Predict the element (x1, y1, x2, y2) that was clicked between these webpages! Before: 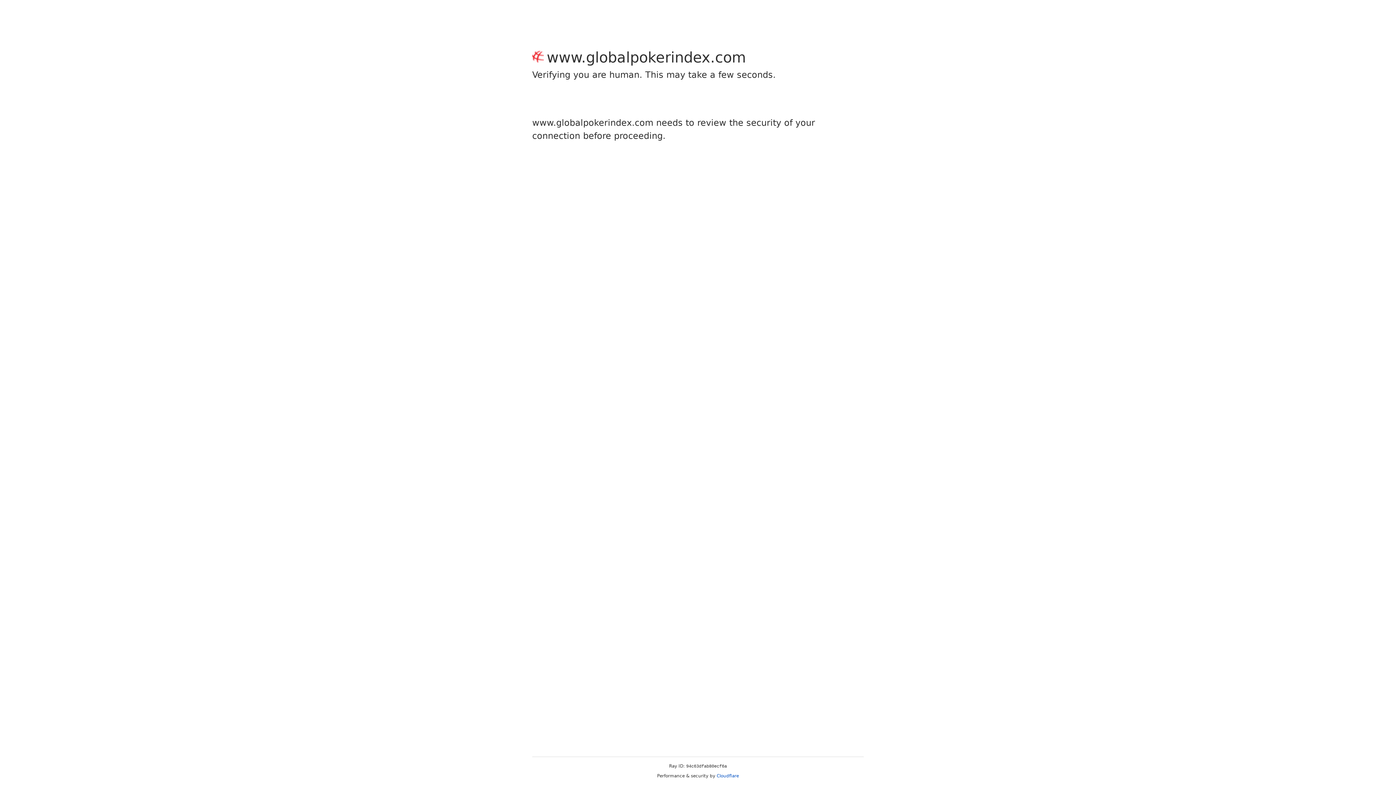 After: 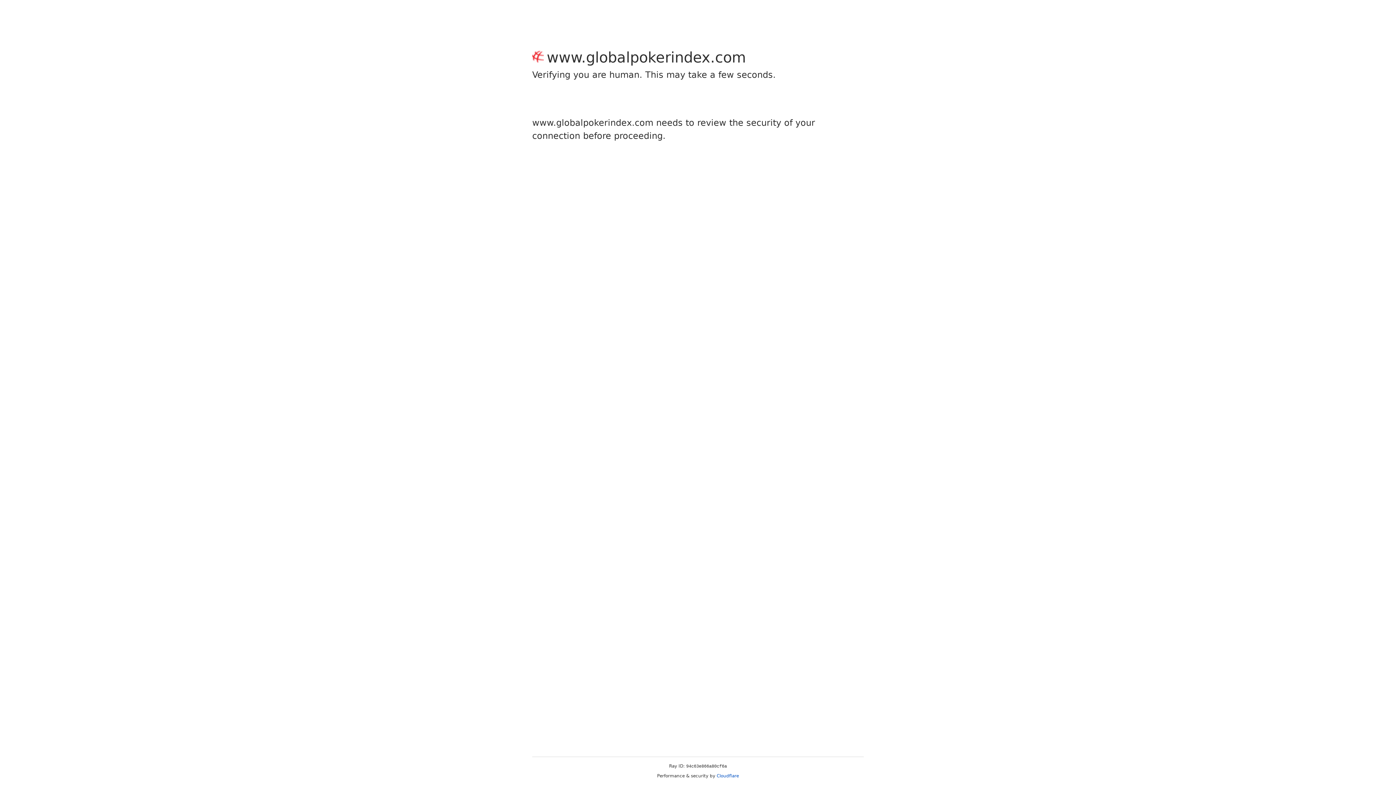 Action: label: Cloudflare bbox: (716, 773, 739, 778)